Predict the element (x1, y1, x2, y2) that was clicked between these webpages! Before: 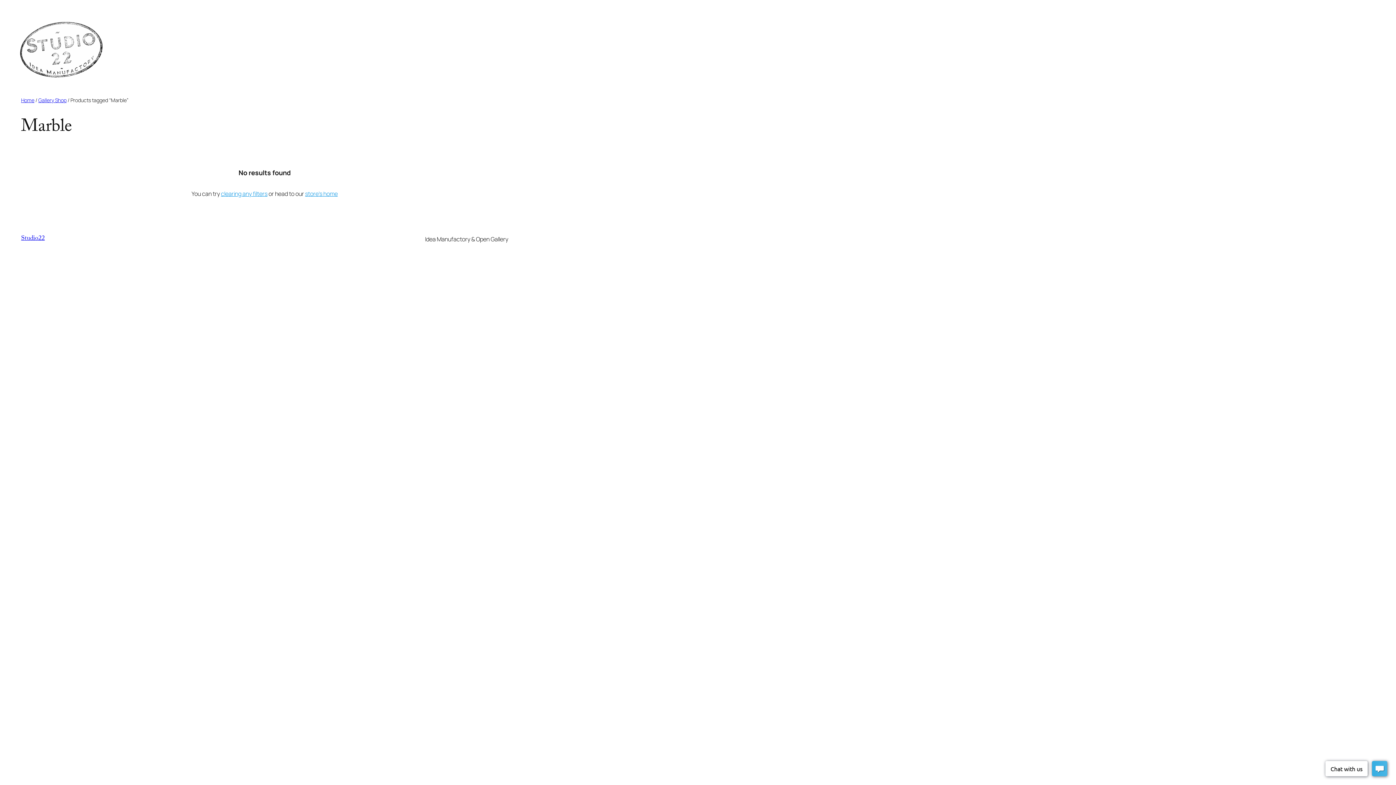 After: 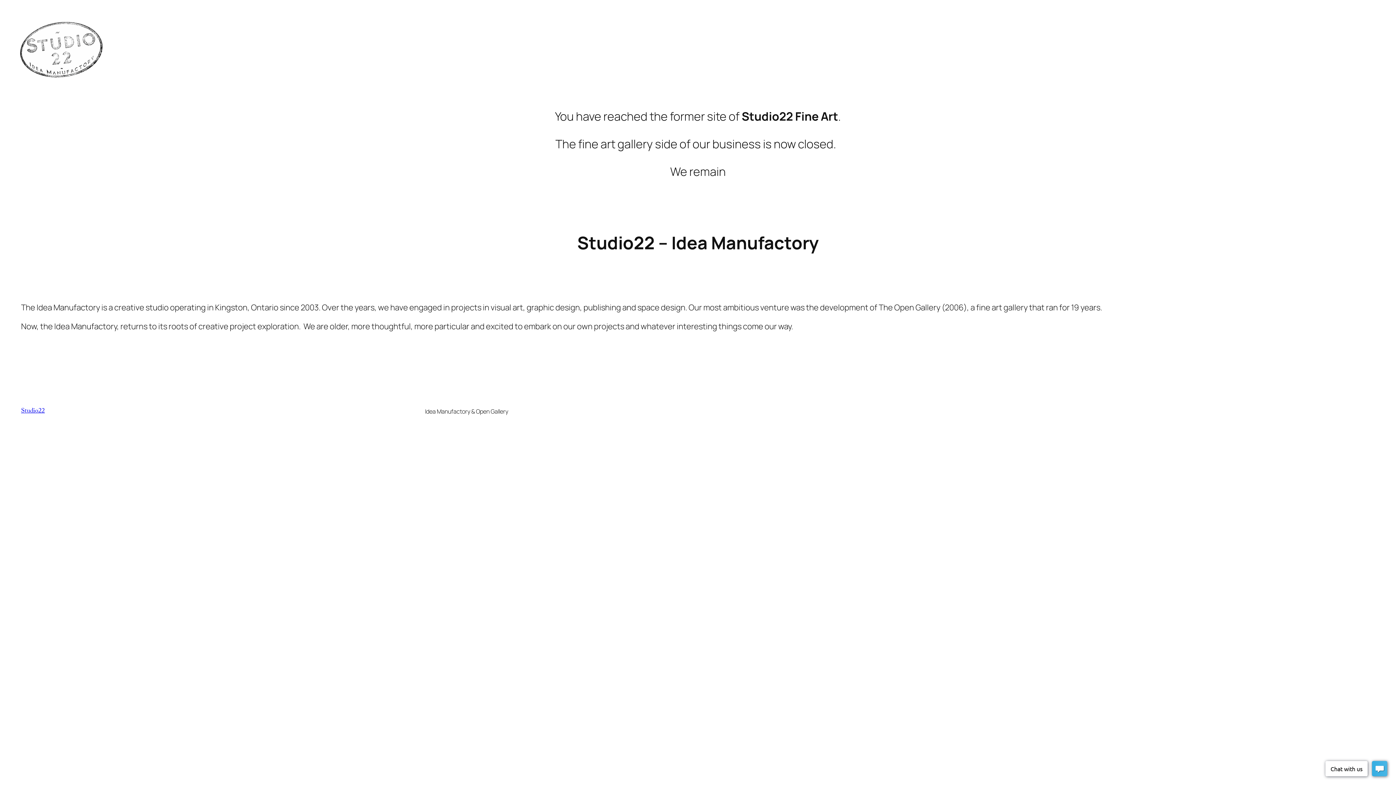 Action: bbox: (305, 189, 337, 197) label: store's home